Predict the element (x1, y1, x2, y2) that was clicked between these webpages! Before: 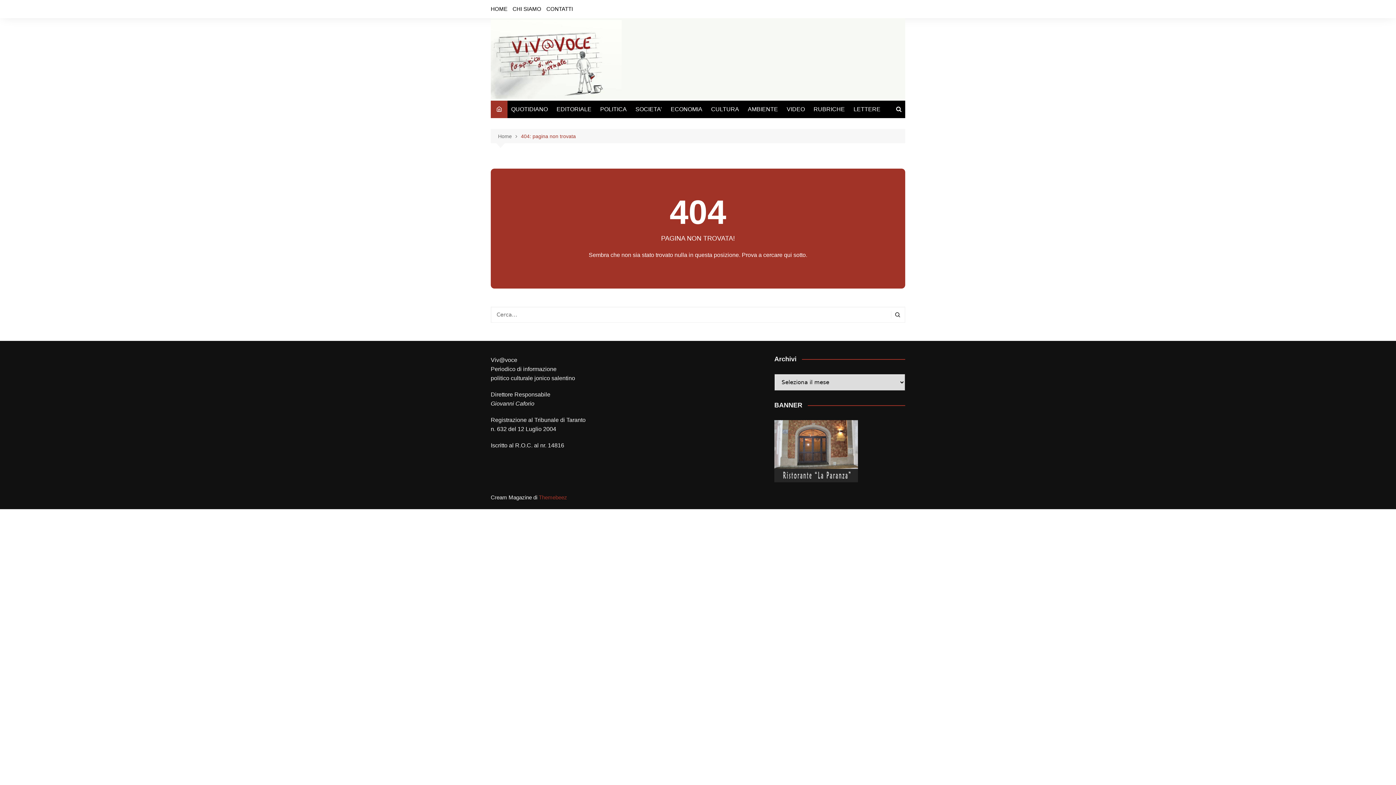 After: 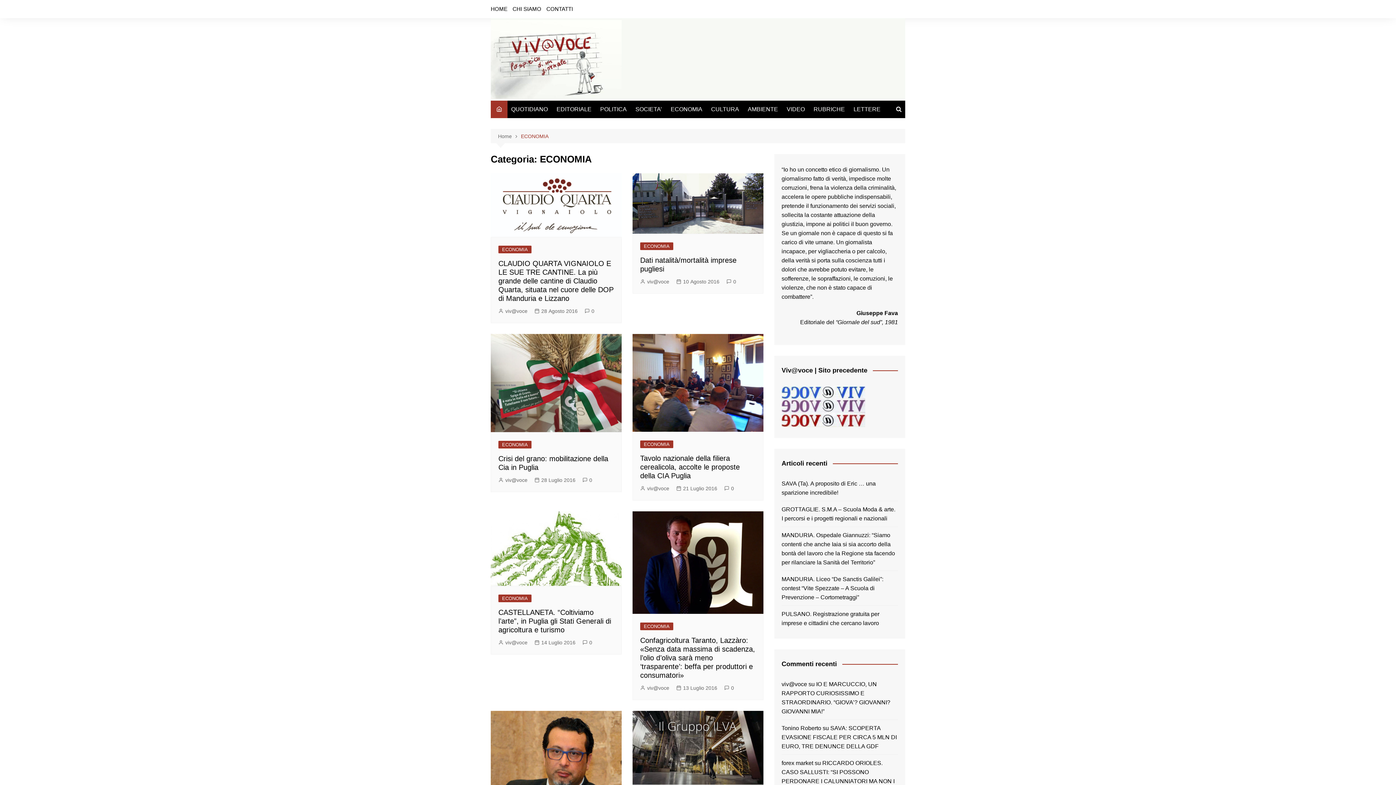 Action: bbox: (667, 100, 706, 118) label: ECONOMIA